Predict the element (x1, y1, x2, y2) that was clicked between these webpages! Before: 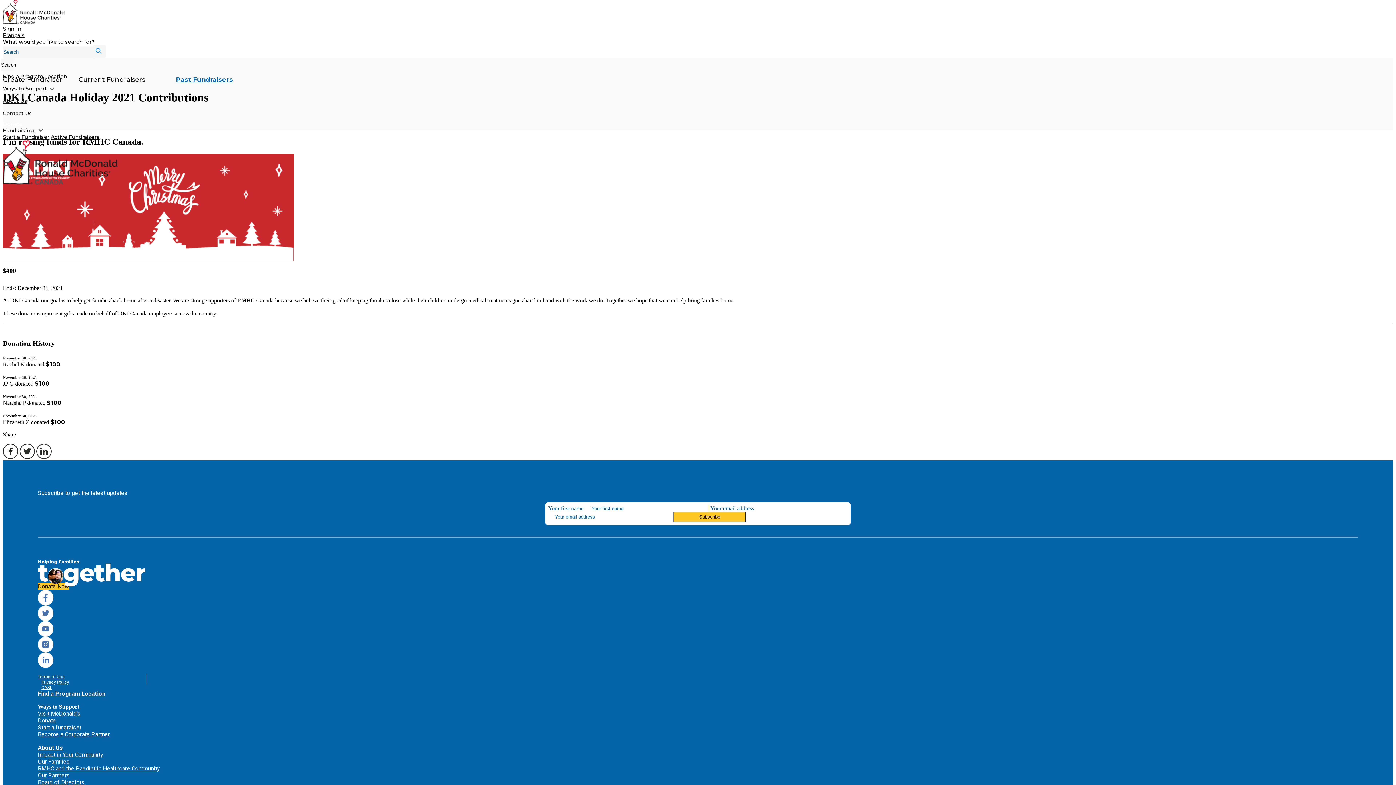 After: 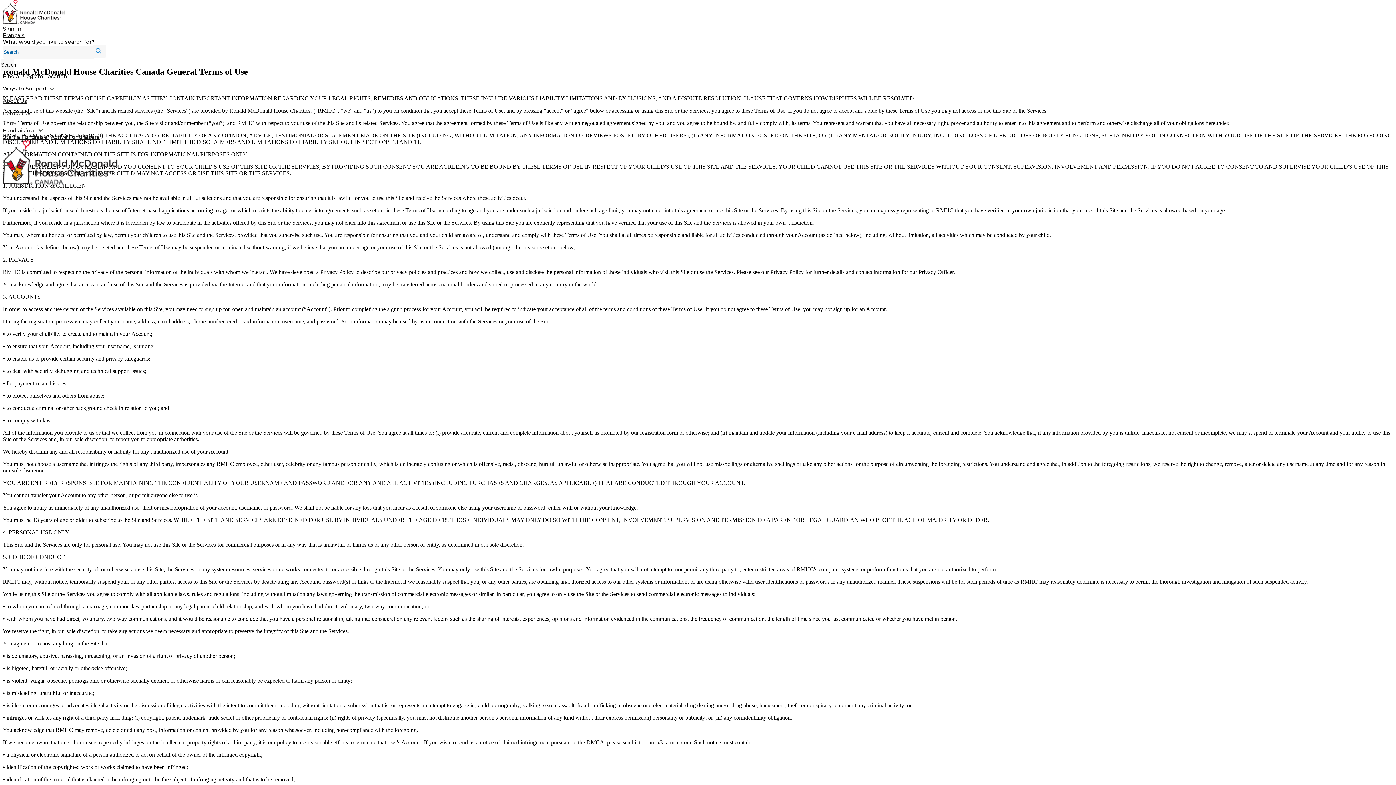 Action: label: Terms of Use bbox: (37, 674, 64, 679)